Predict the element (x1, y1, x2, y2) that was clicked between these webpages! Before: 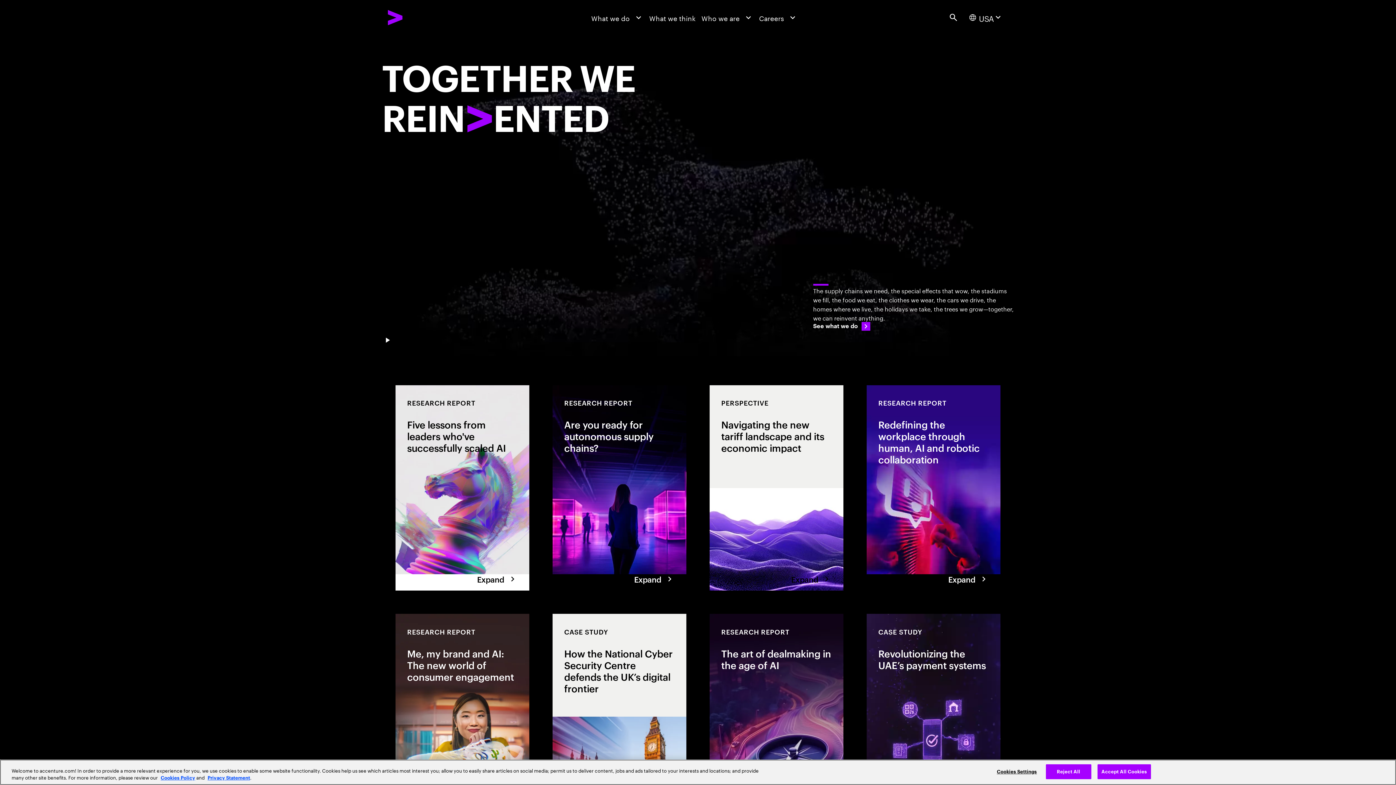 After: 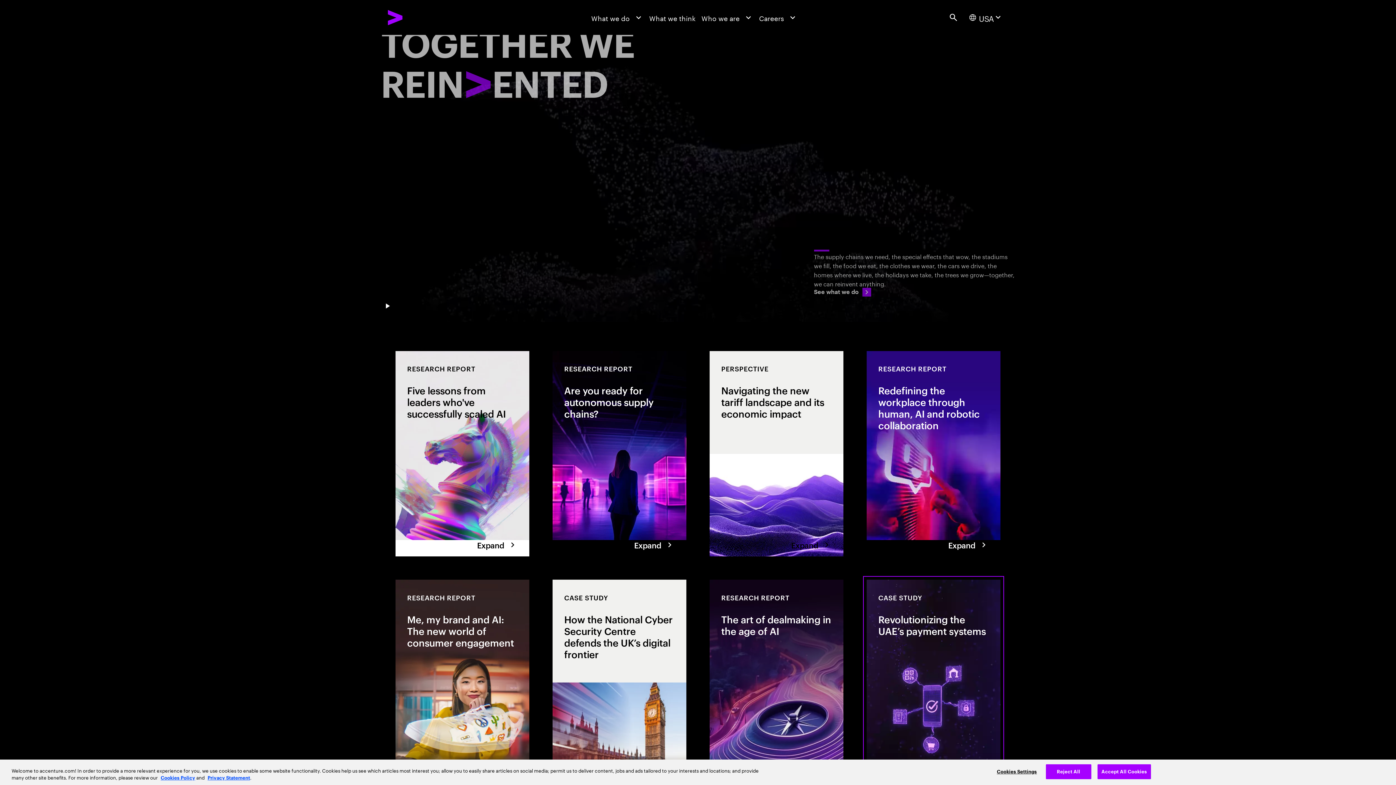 Action: label: Case Study: Revolutionizing the UAE’s payment systems bbox: (866, 614, 1000, 819)